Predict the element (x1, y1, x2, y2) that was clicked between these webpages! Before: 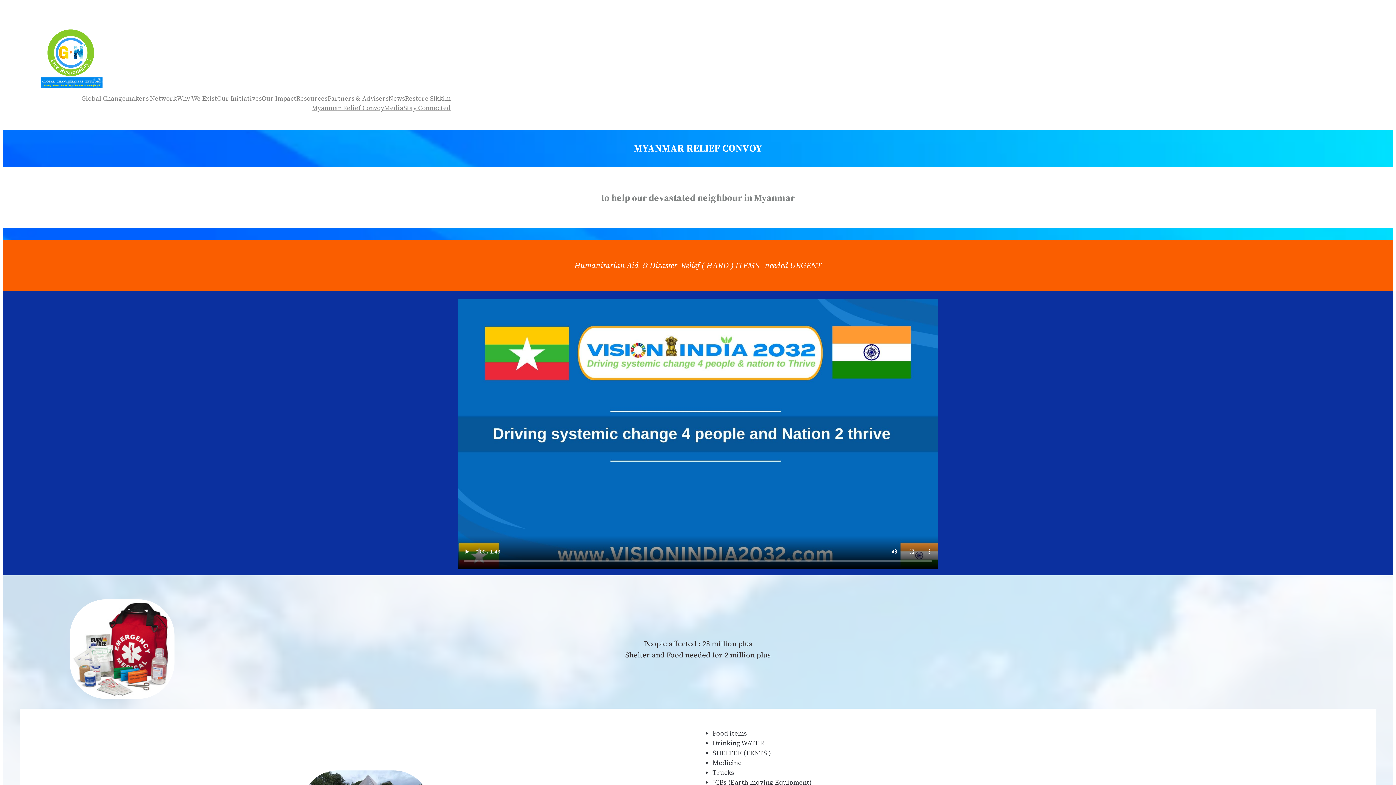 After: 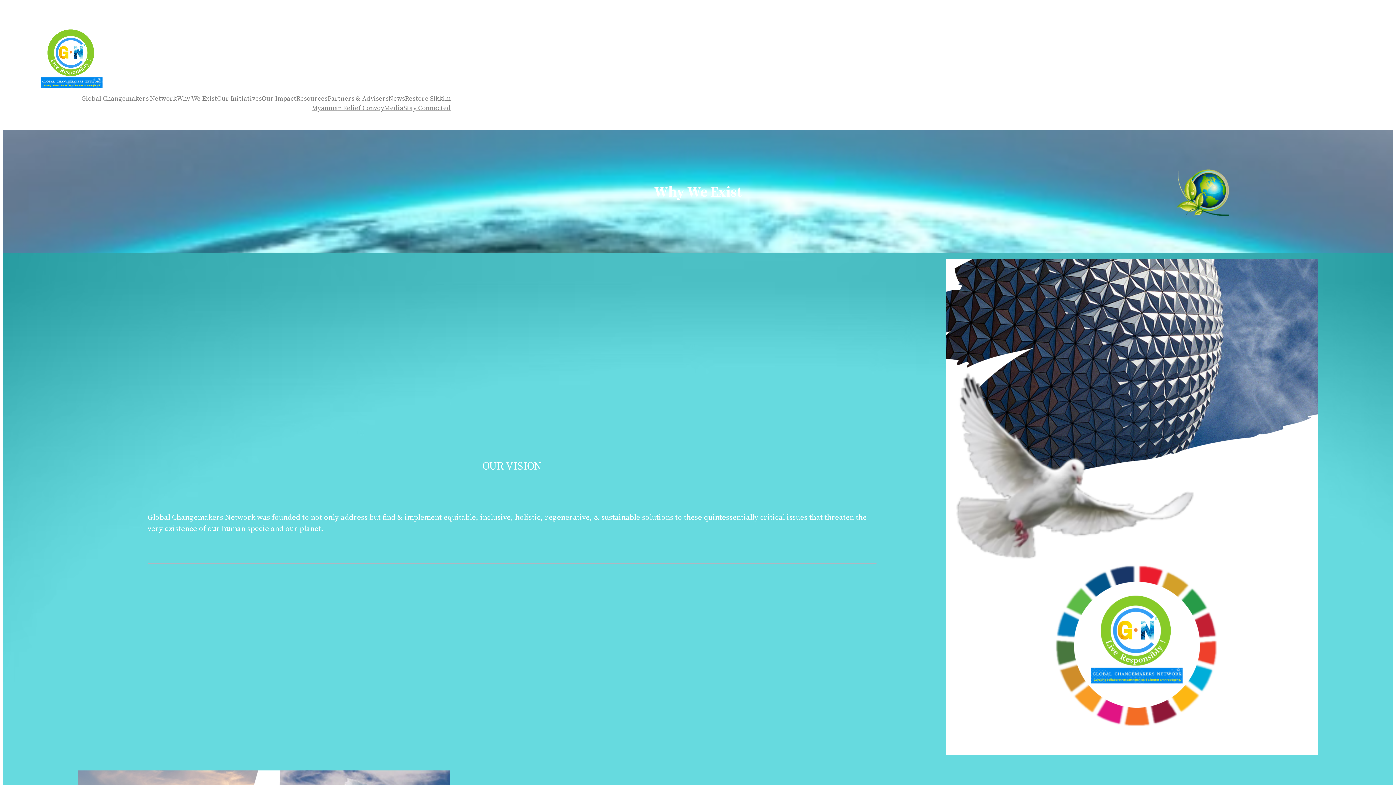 Action: bbox: (176, 93, 217, 103) label: Why We Exist